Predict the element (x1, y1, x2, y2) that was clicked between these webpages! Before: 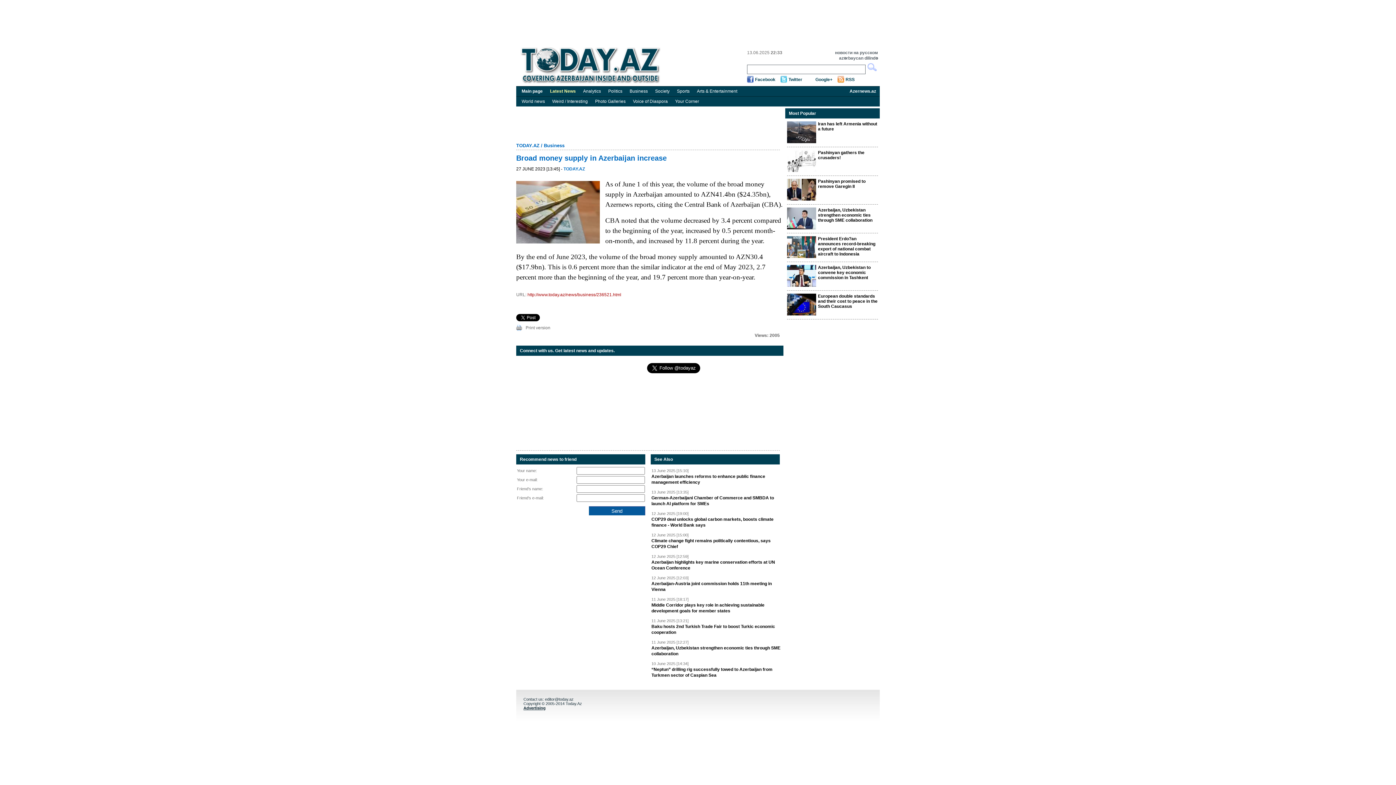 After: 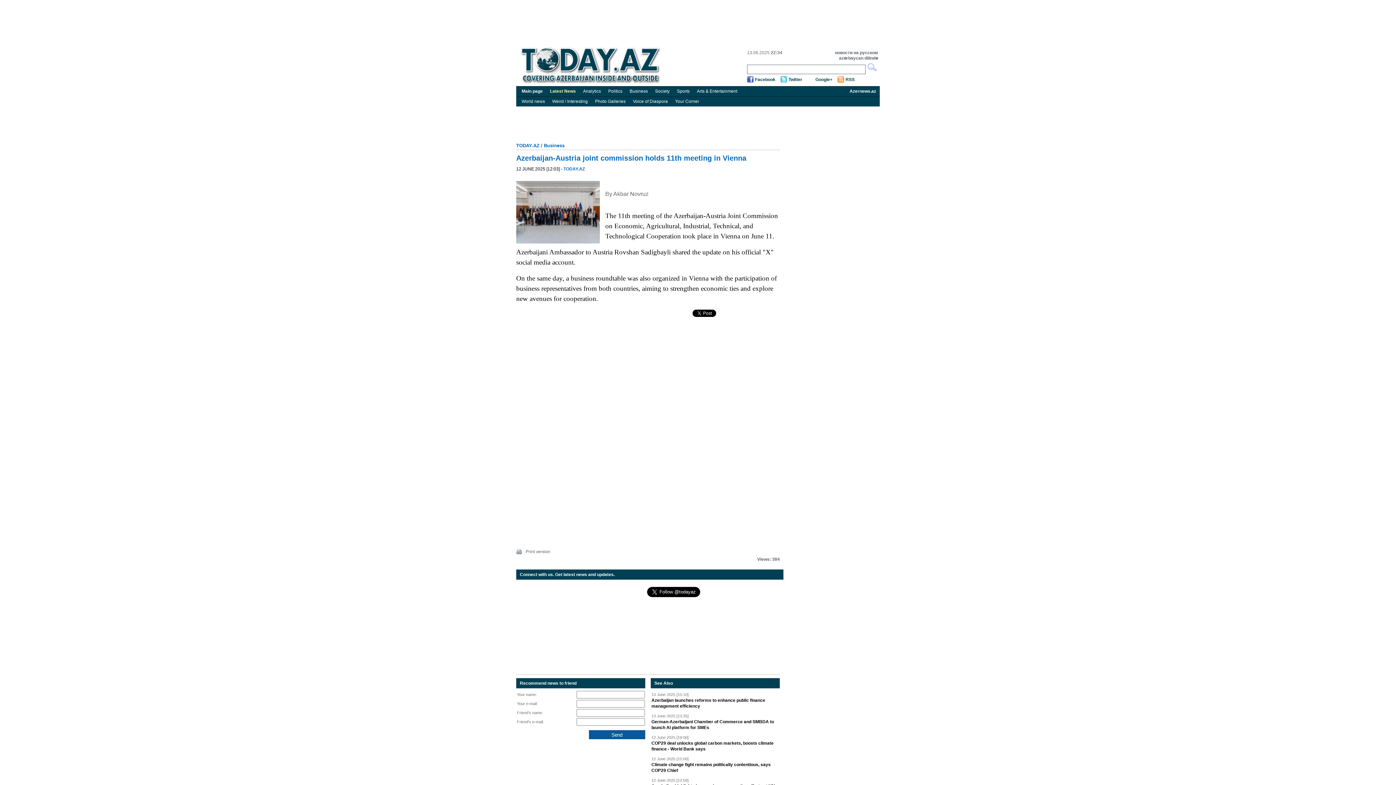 Action: bbox: (651, 581, 782, 592) label: Azerbaijan-Austria joint commission holds 11th meeting in Vienna